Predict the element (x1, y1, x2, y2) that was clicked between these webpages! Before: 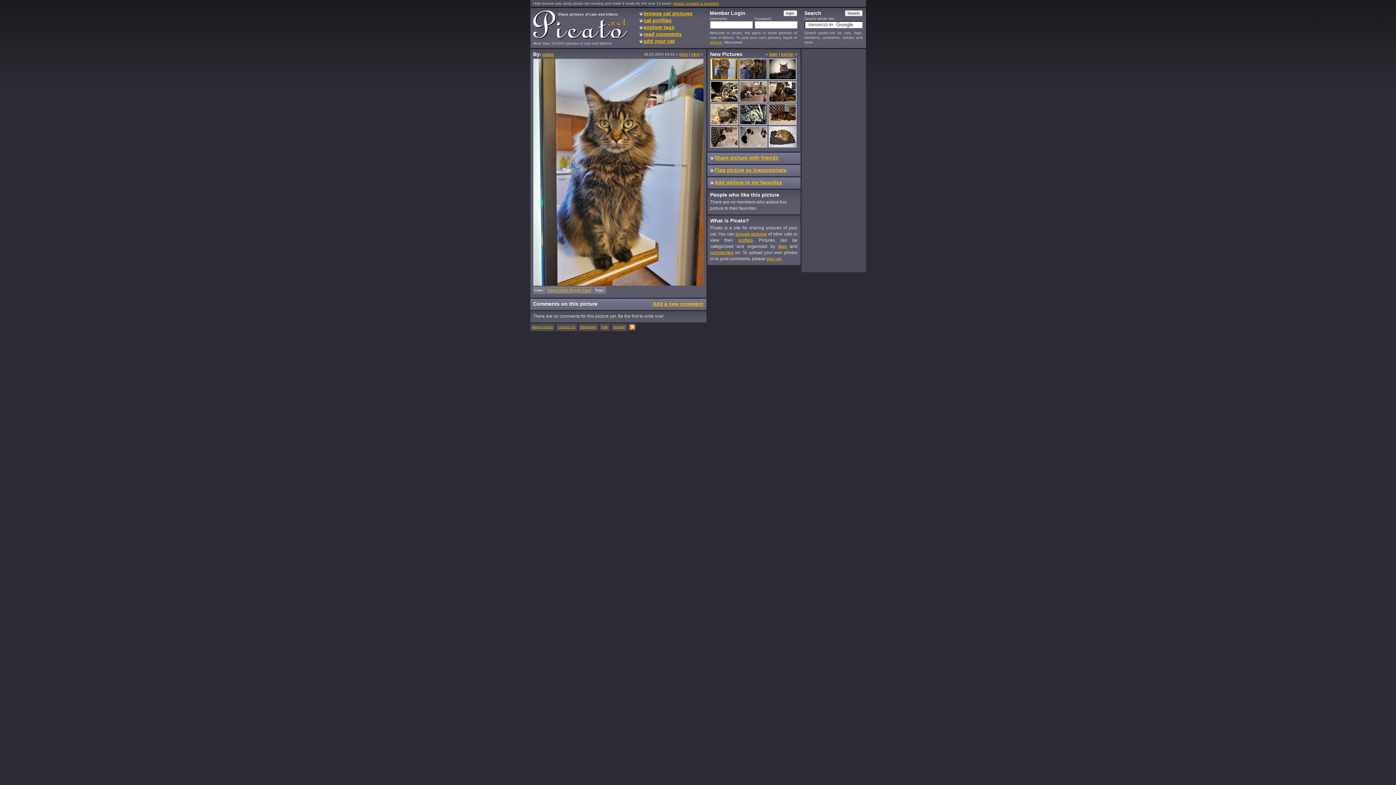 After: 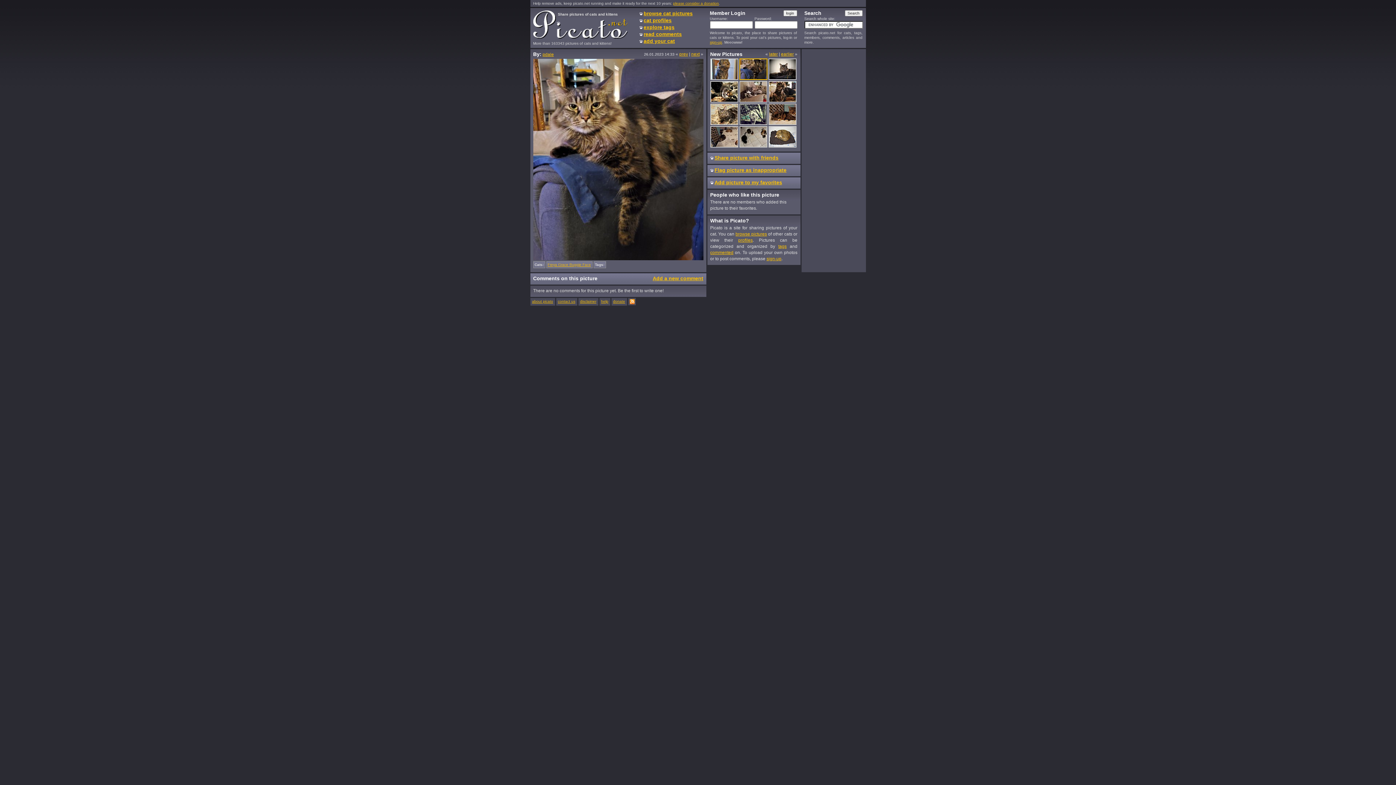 Action: bbox: (691, 51, 699, 56) label: next